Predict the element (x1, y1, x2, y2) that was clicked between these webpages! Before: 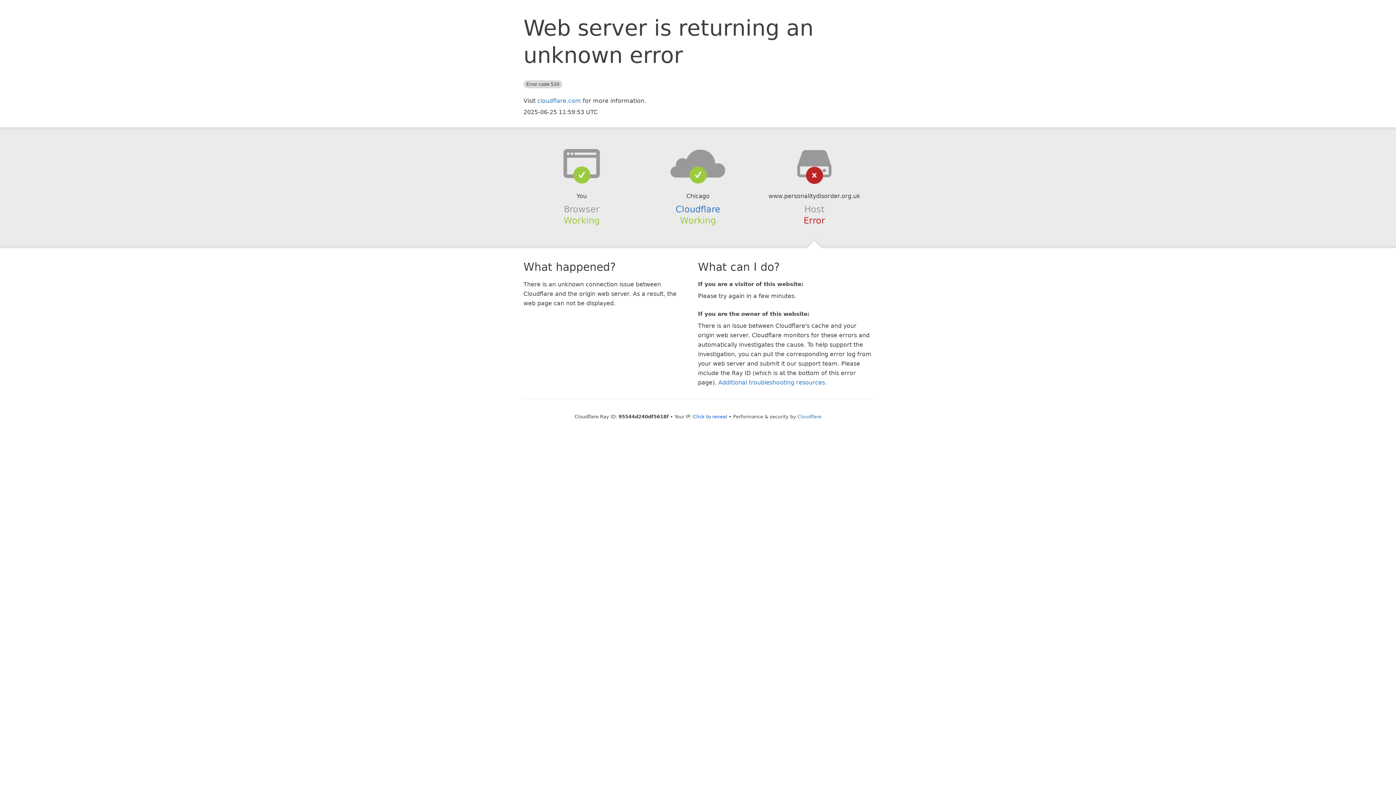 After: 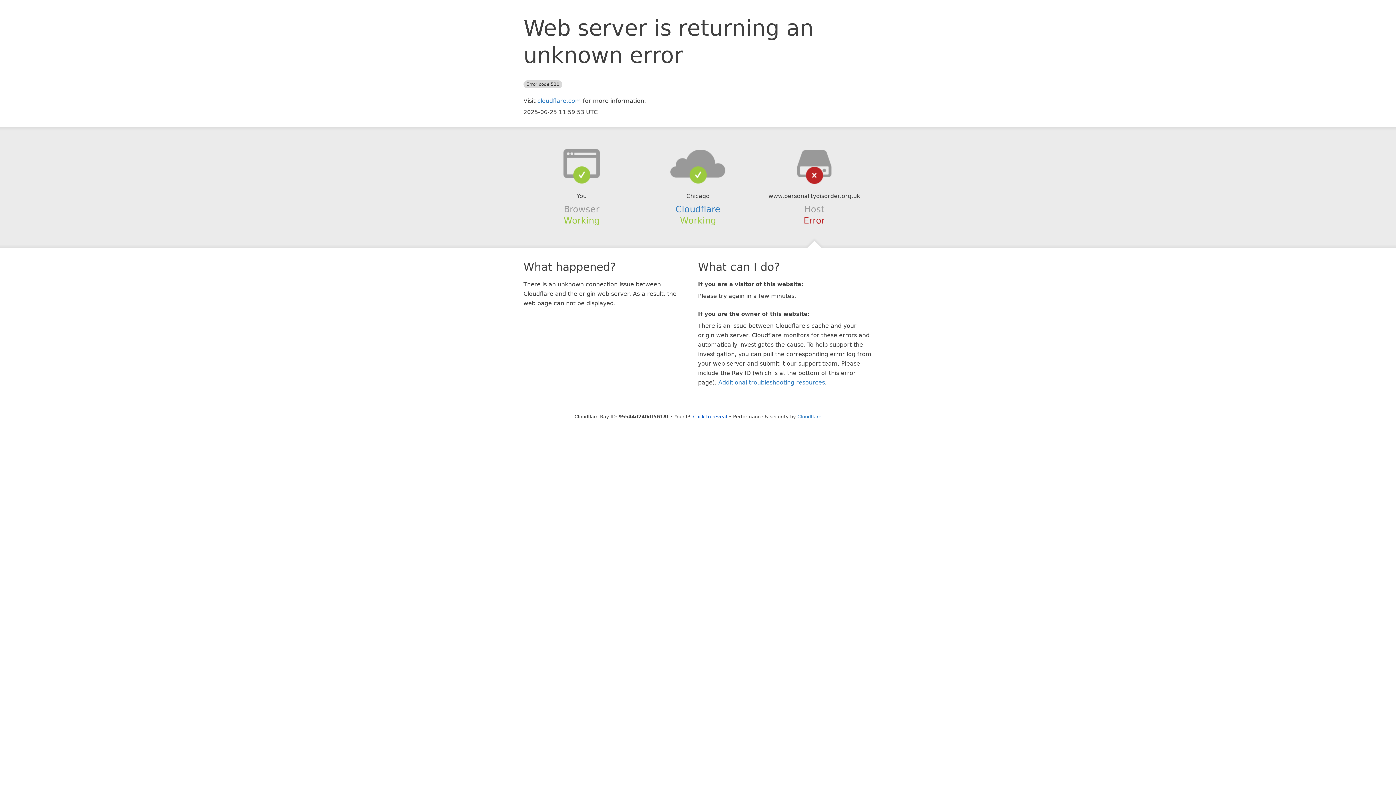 Action: bbox: (639, 148, 756, 178)